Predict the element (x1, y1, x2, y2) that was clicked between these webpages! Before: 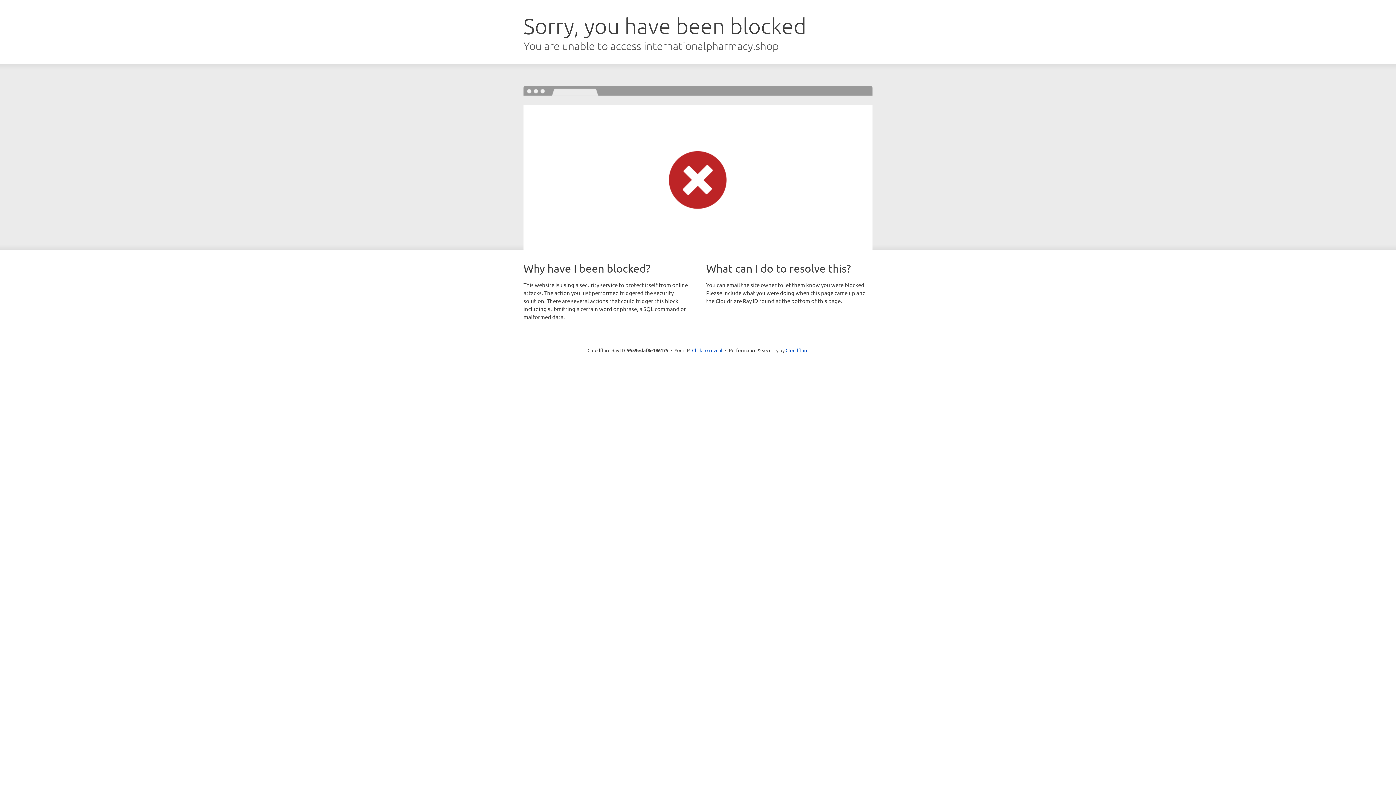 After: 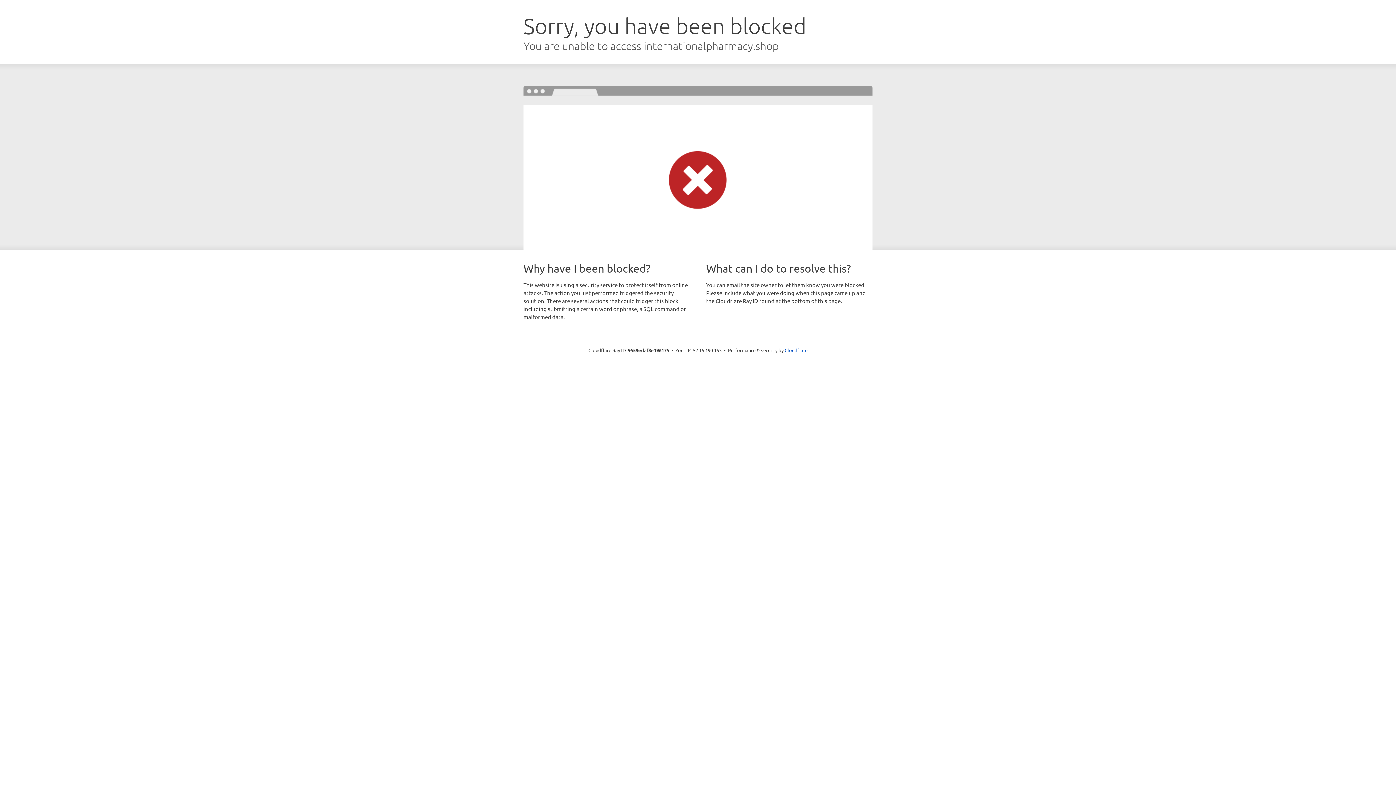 Action: bbox: (692, 346, 722, 353) label: Click to reveal